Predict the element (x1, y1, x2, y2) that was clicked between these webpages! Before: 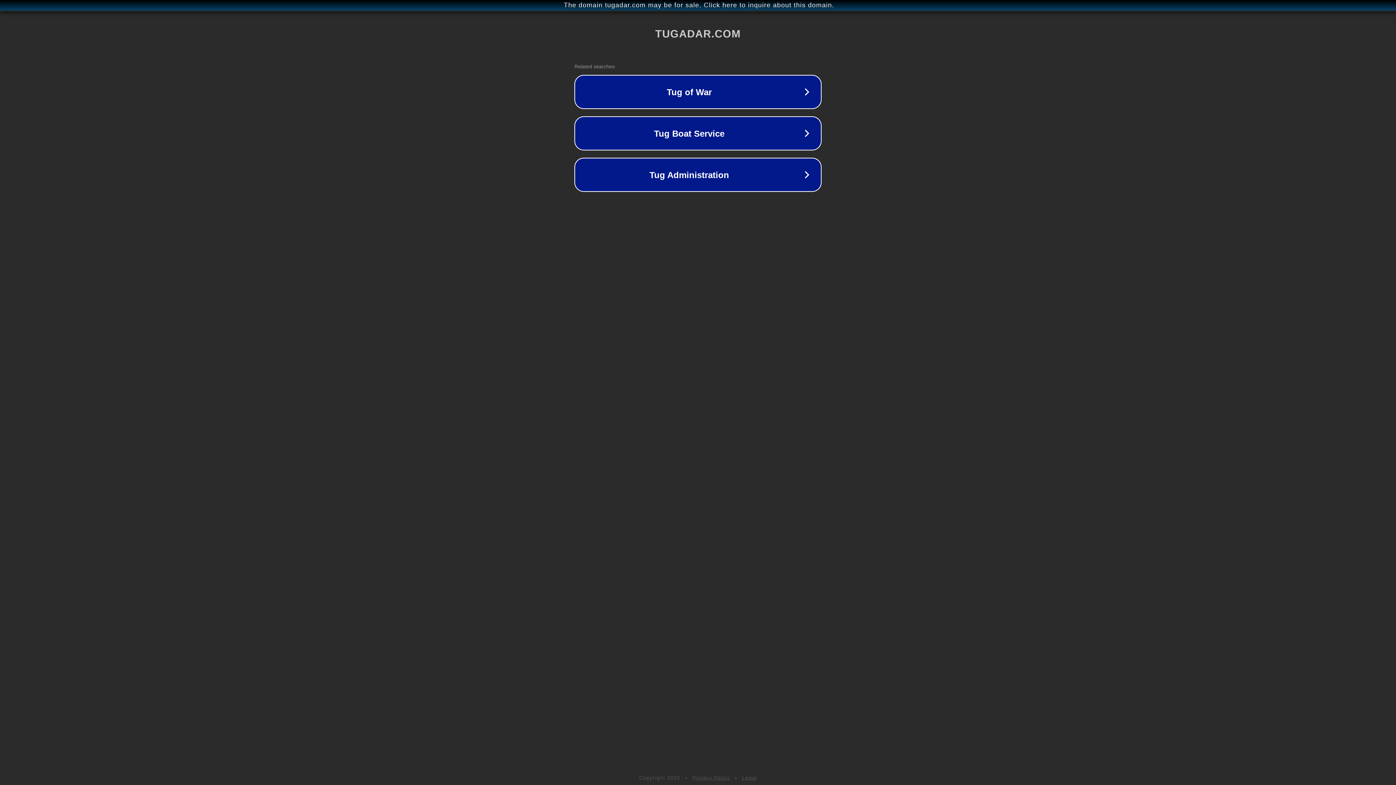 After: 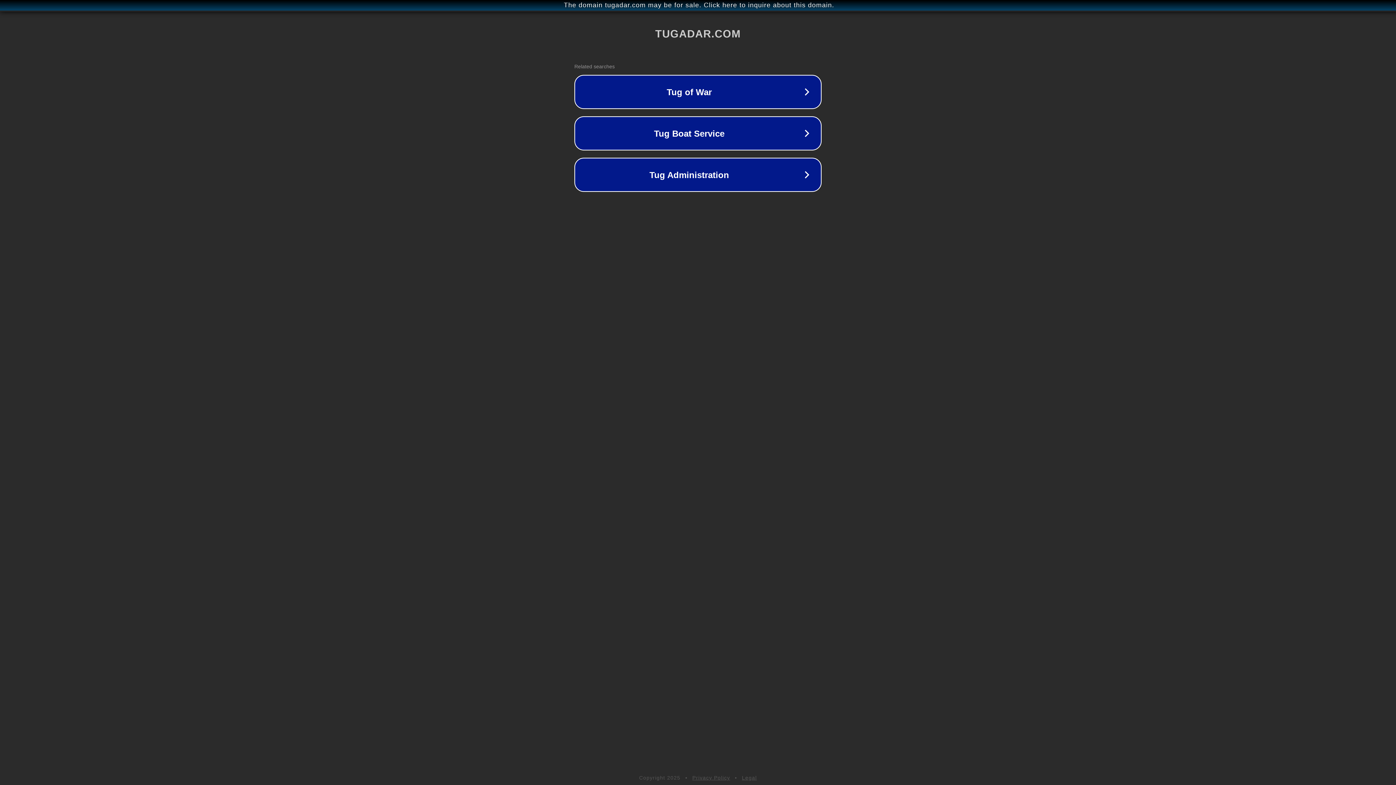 Action: label: Legal bbox: (742, 775, 757, 781)